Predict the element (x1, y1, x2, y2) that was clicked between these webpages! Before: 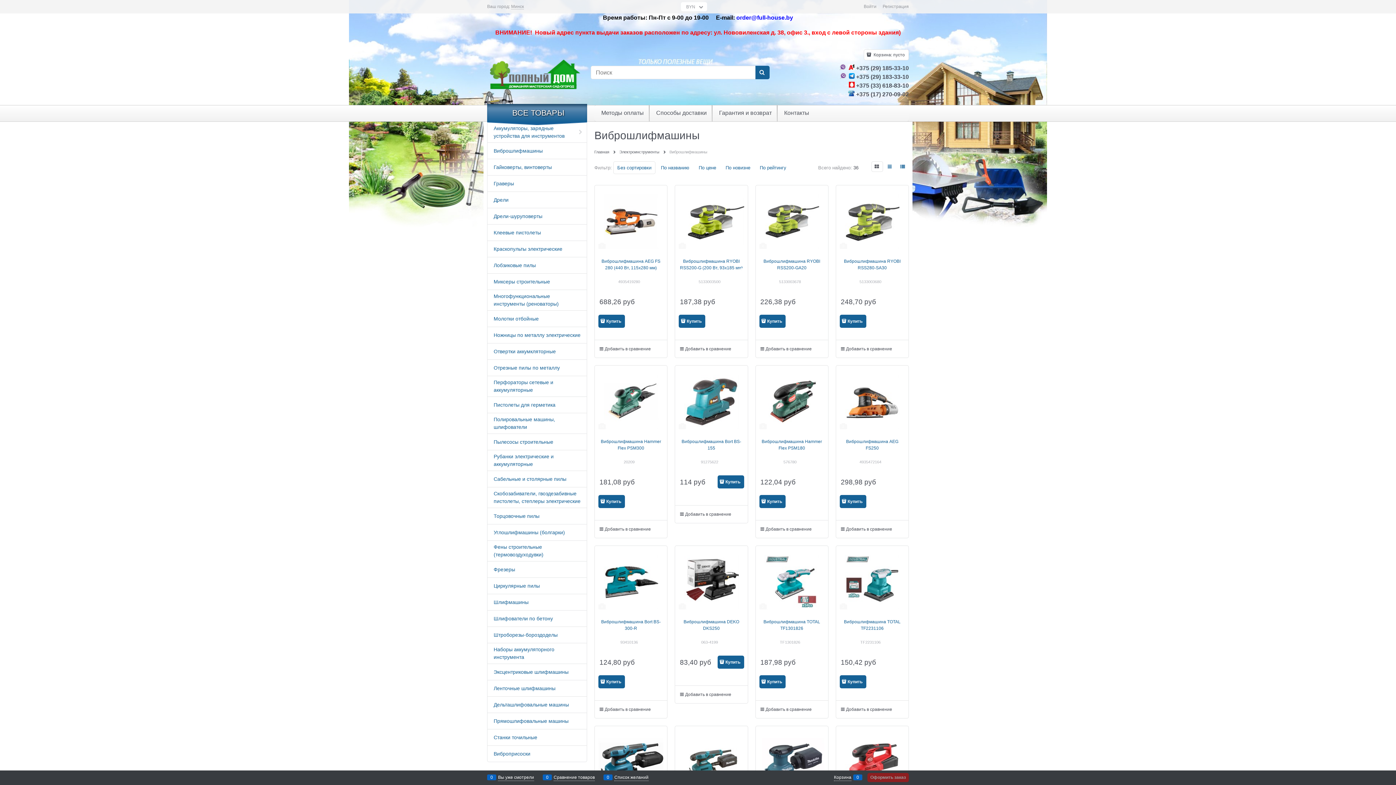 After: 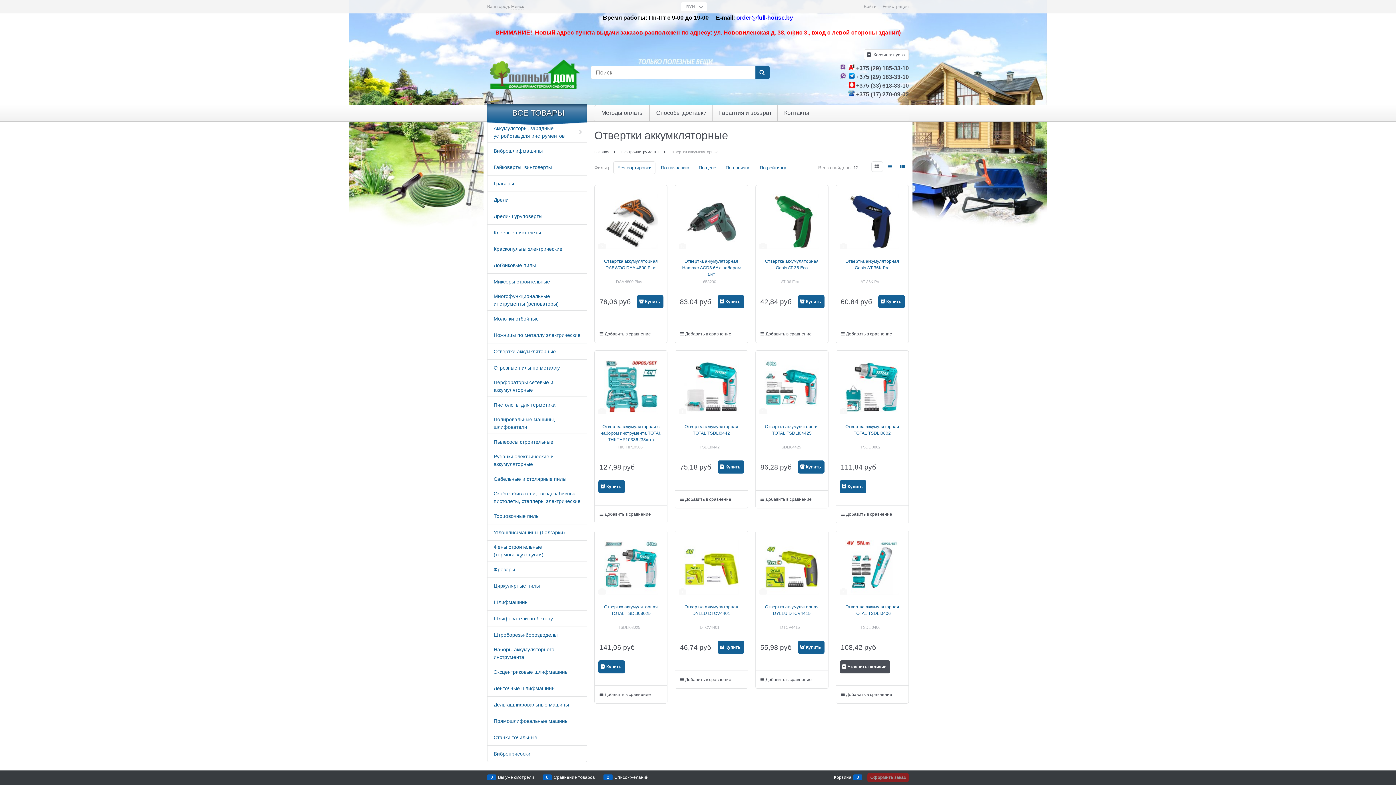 Action: bbox: (487, 343, 586, 359) label:  Отвертки аккумкляторные